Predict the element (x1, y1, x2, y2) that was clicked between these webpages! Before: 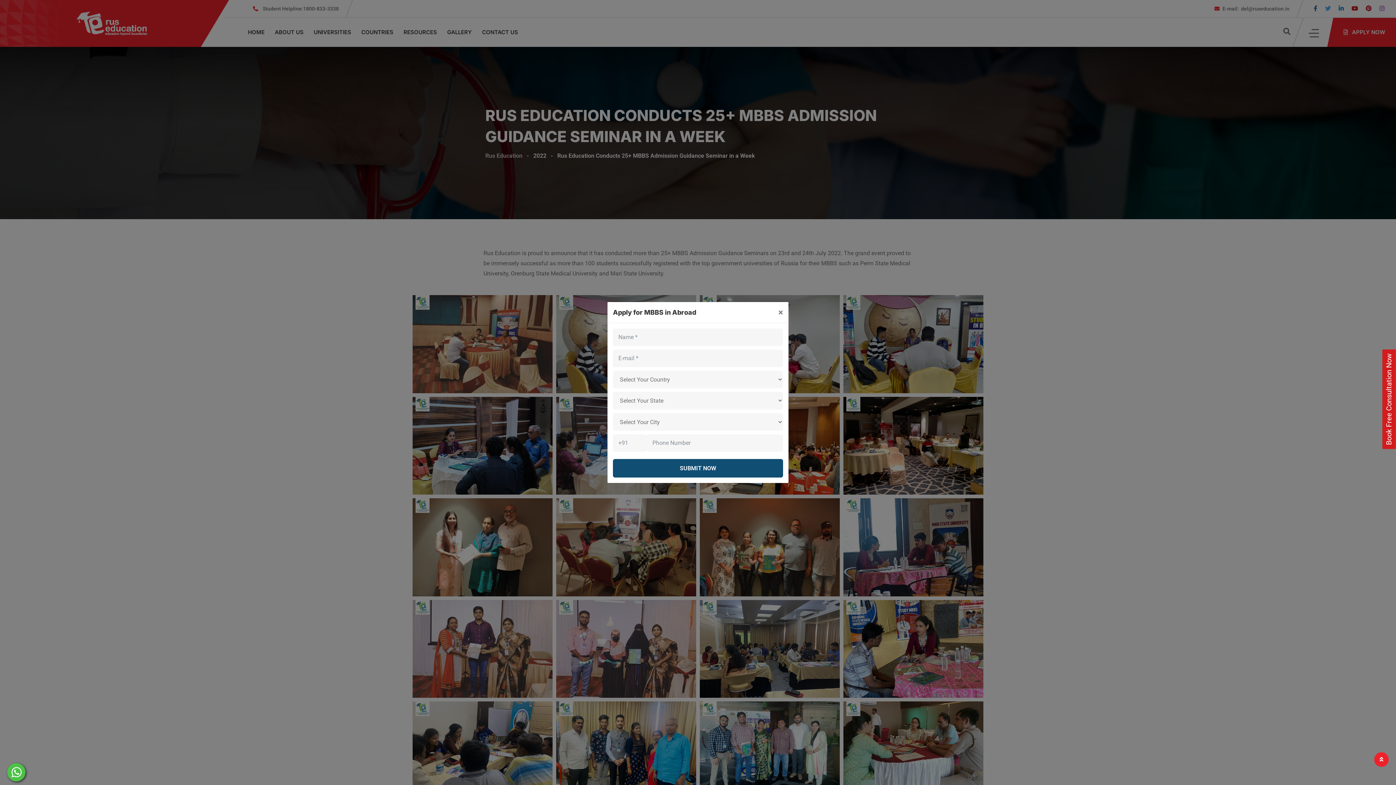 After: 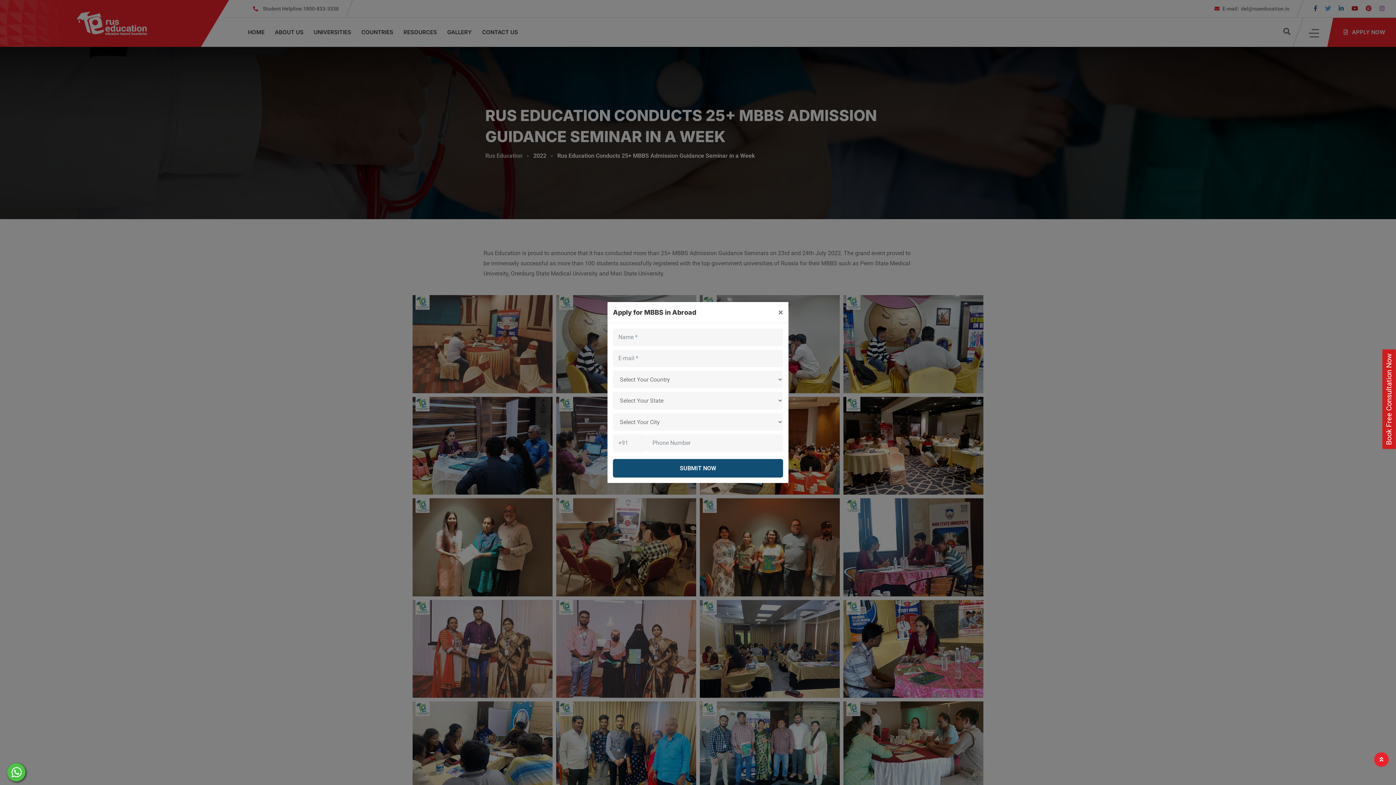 Action: bbox: (1374, 752, 1389, 767)